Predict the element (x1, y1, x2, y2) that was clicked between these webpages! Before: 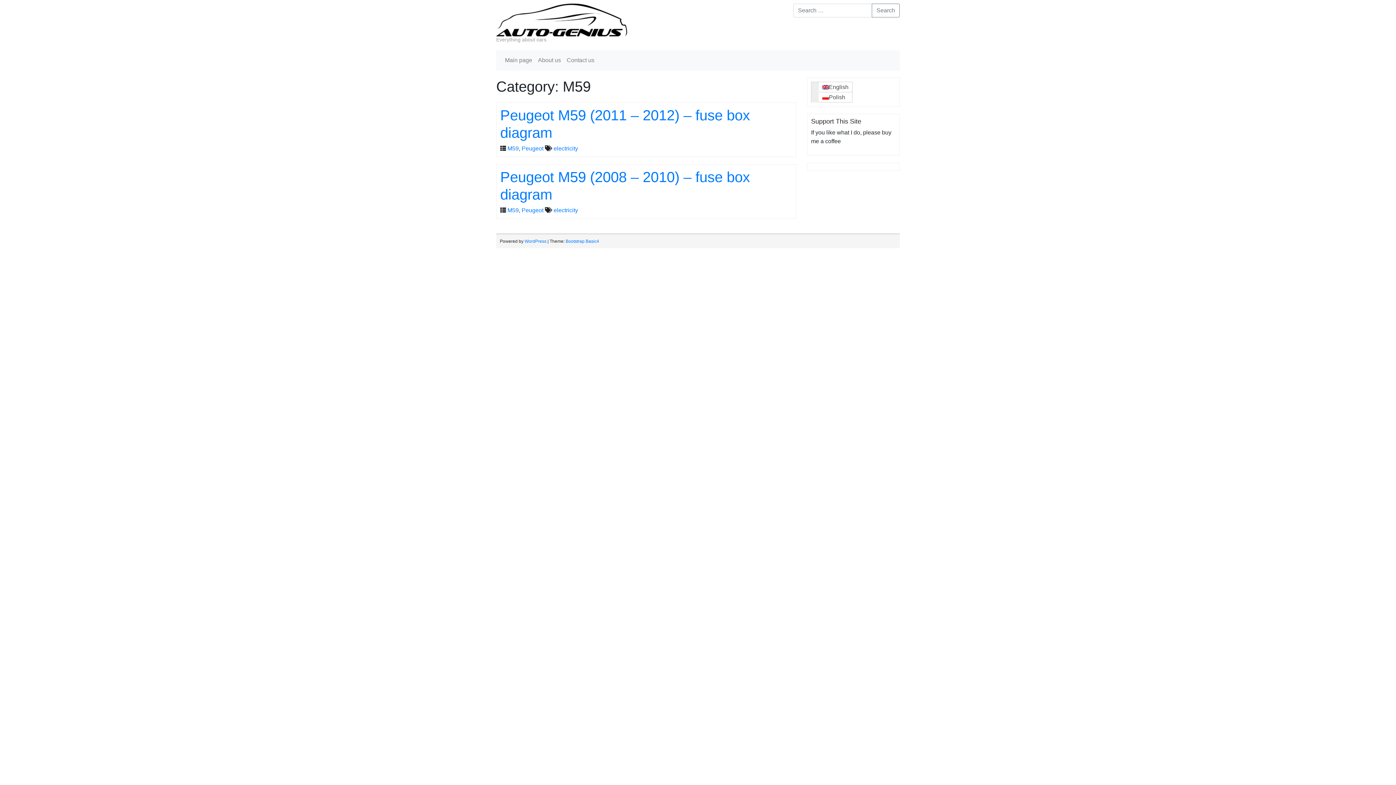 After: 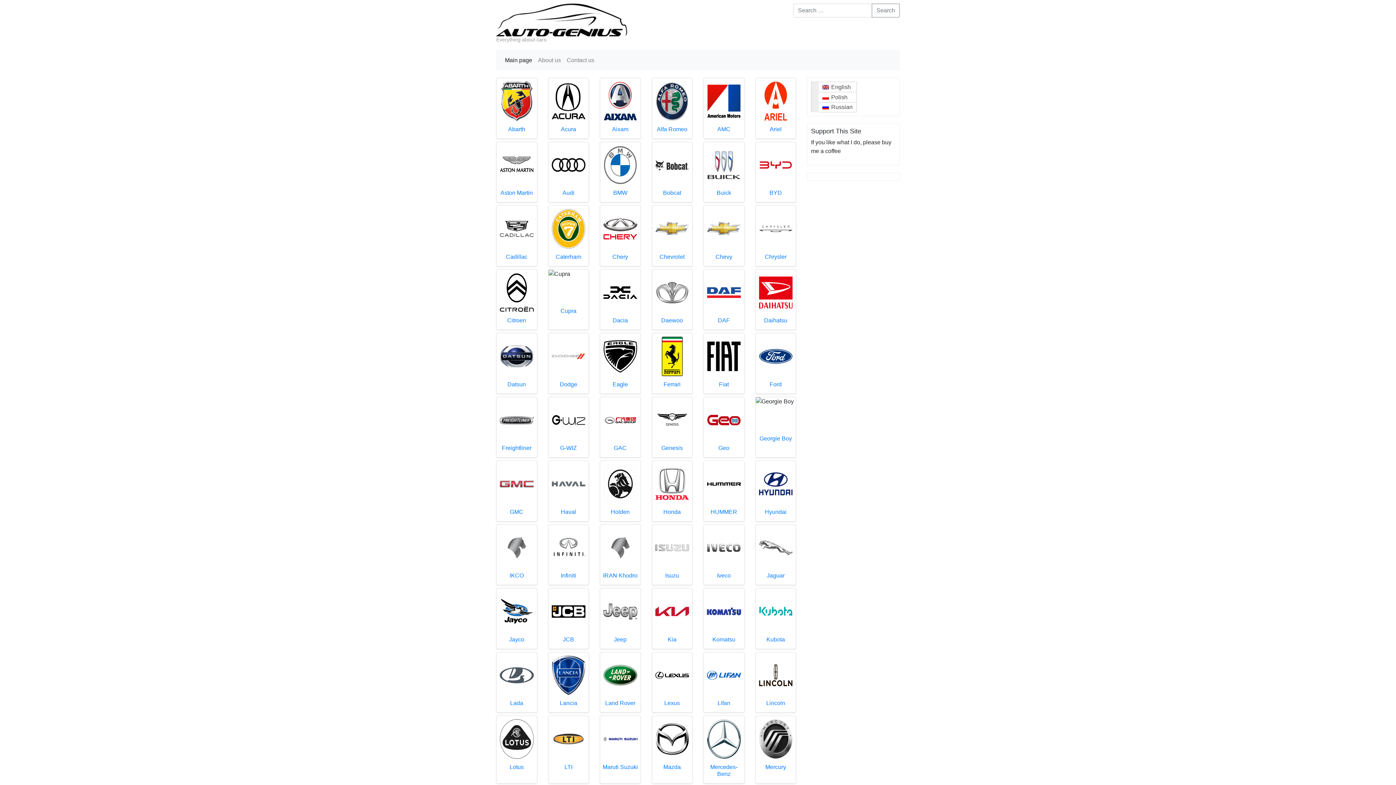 Action: bbox: (502, 53, 535, 67) label: Main page